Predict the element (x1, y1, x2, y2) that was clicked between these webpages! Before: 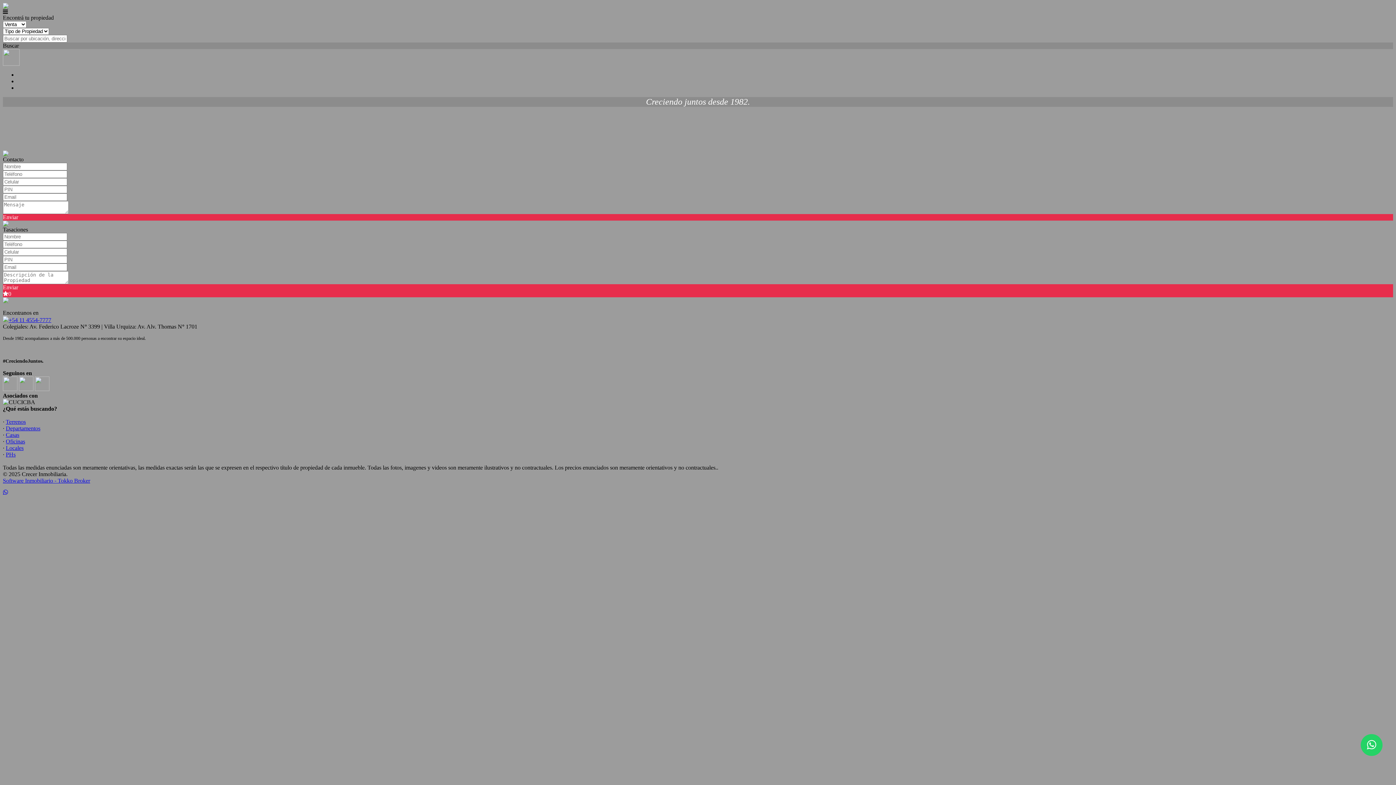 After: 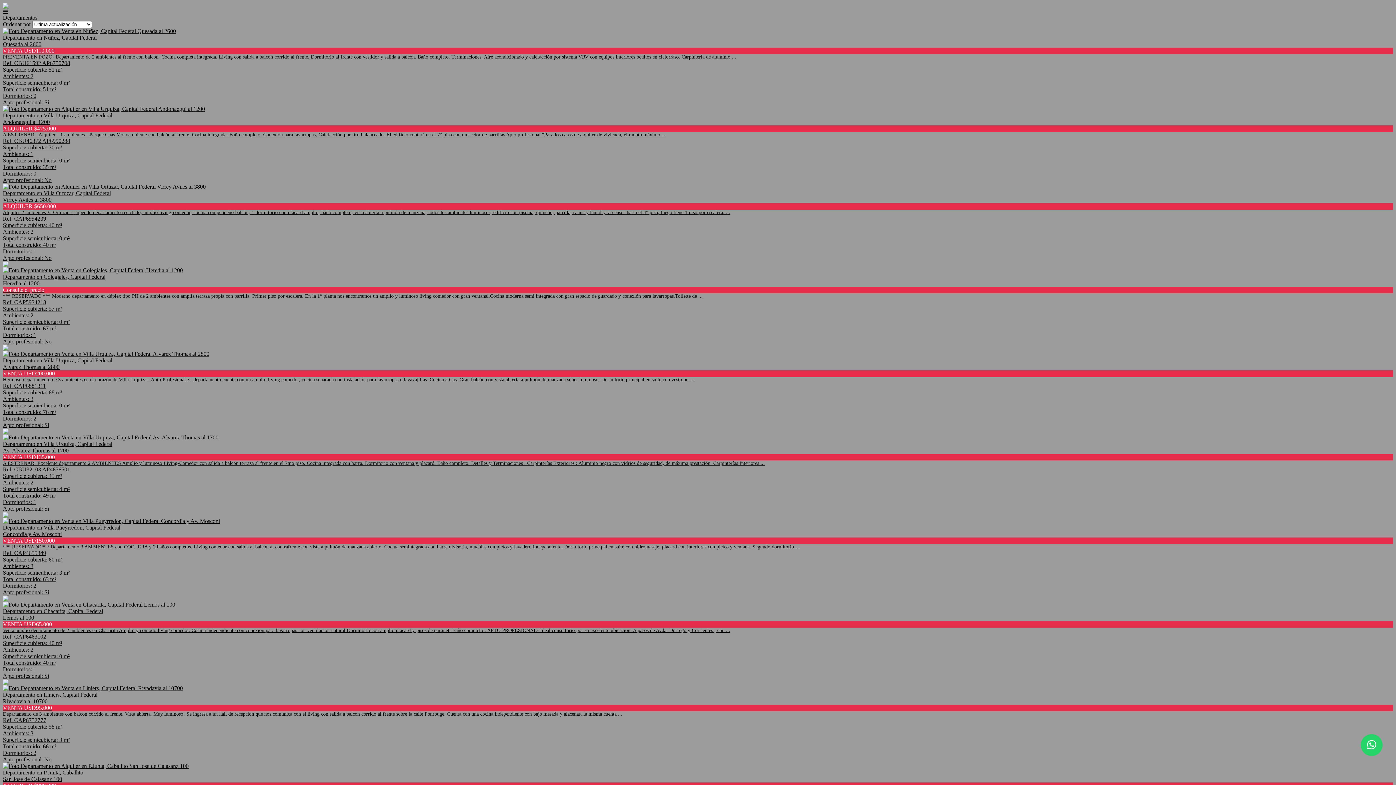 Action: label: Departamentos bbox: (5, 425, 40, 431)